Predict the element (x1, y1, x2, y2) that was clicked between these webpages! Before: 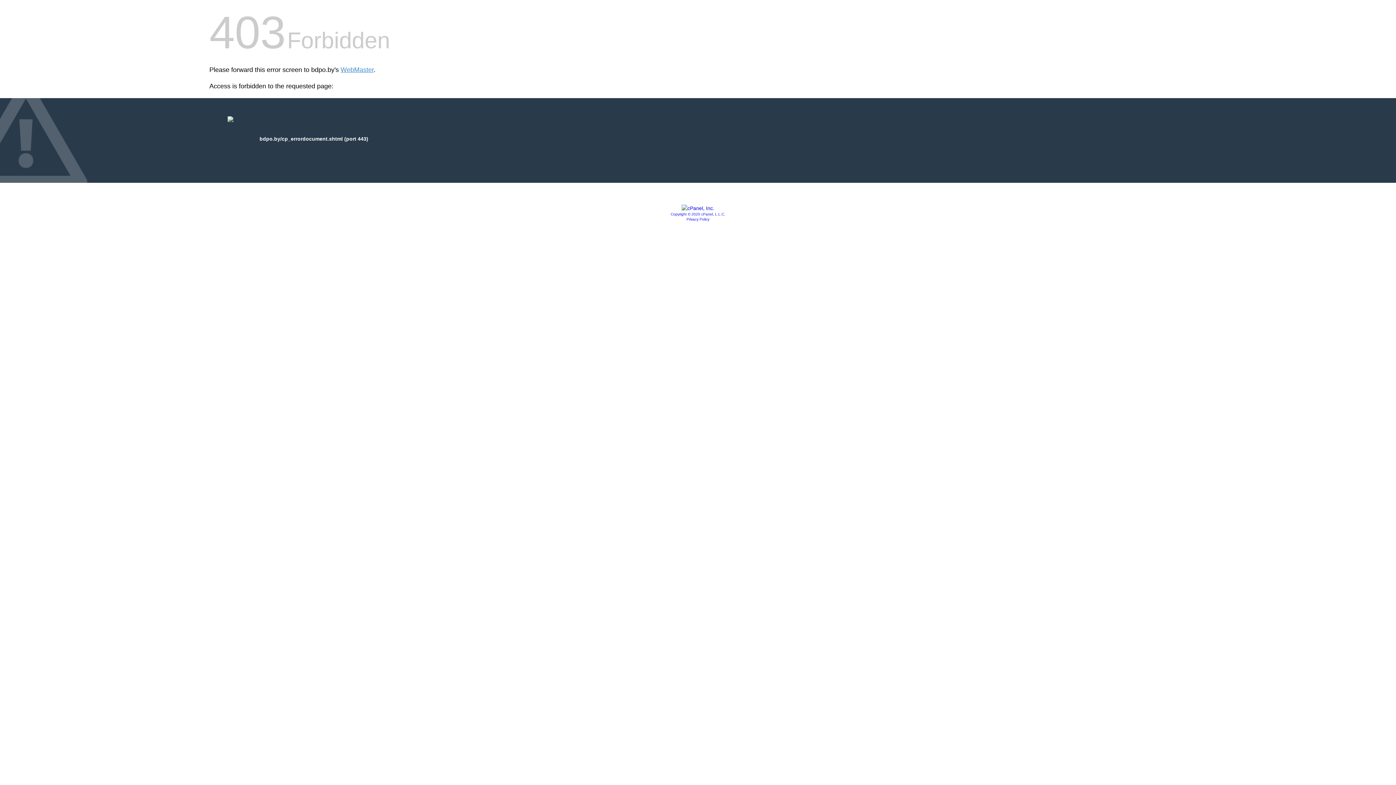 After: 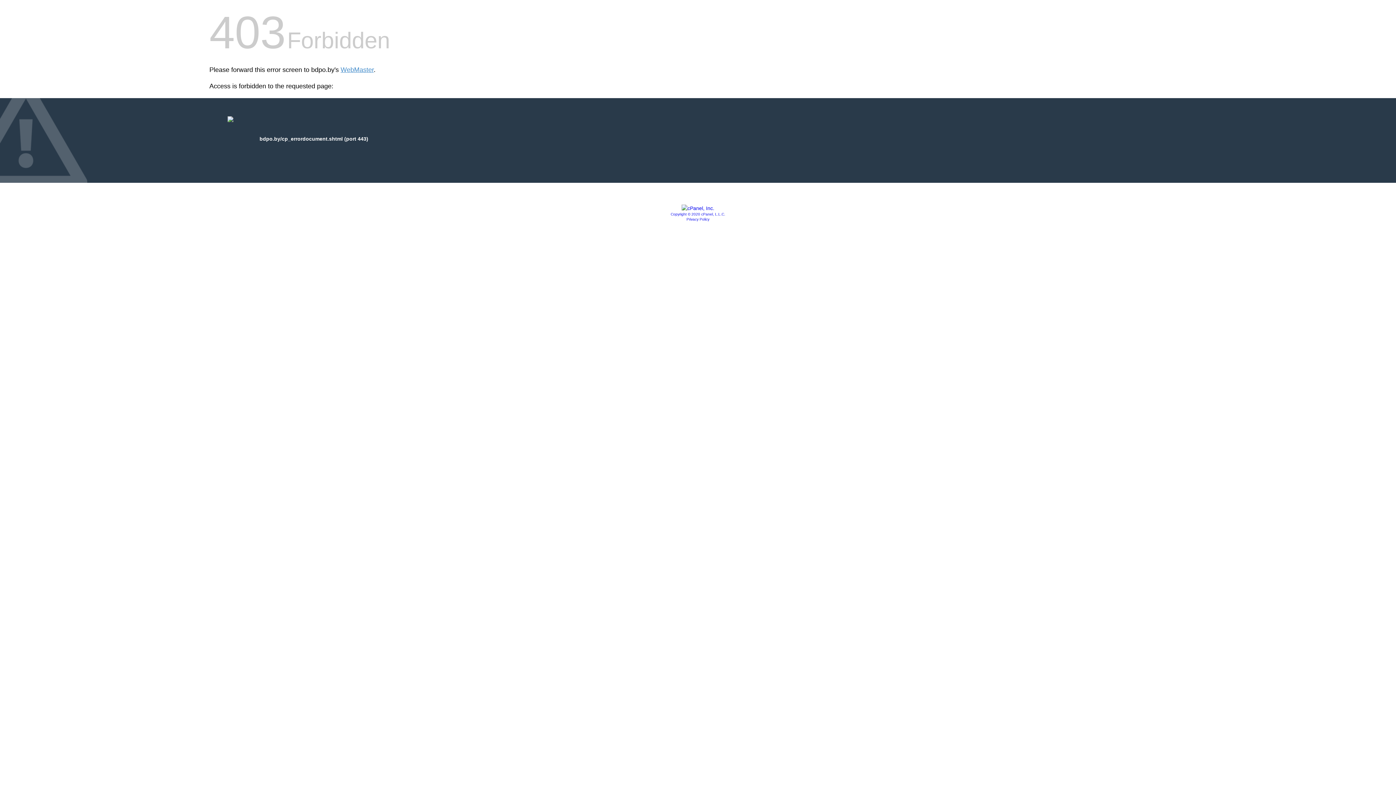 Action: bbox: (681, 205, 714, 211)